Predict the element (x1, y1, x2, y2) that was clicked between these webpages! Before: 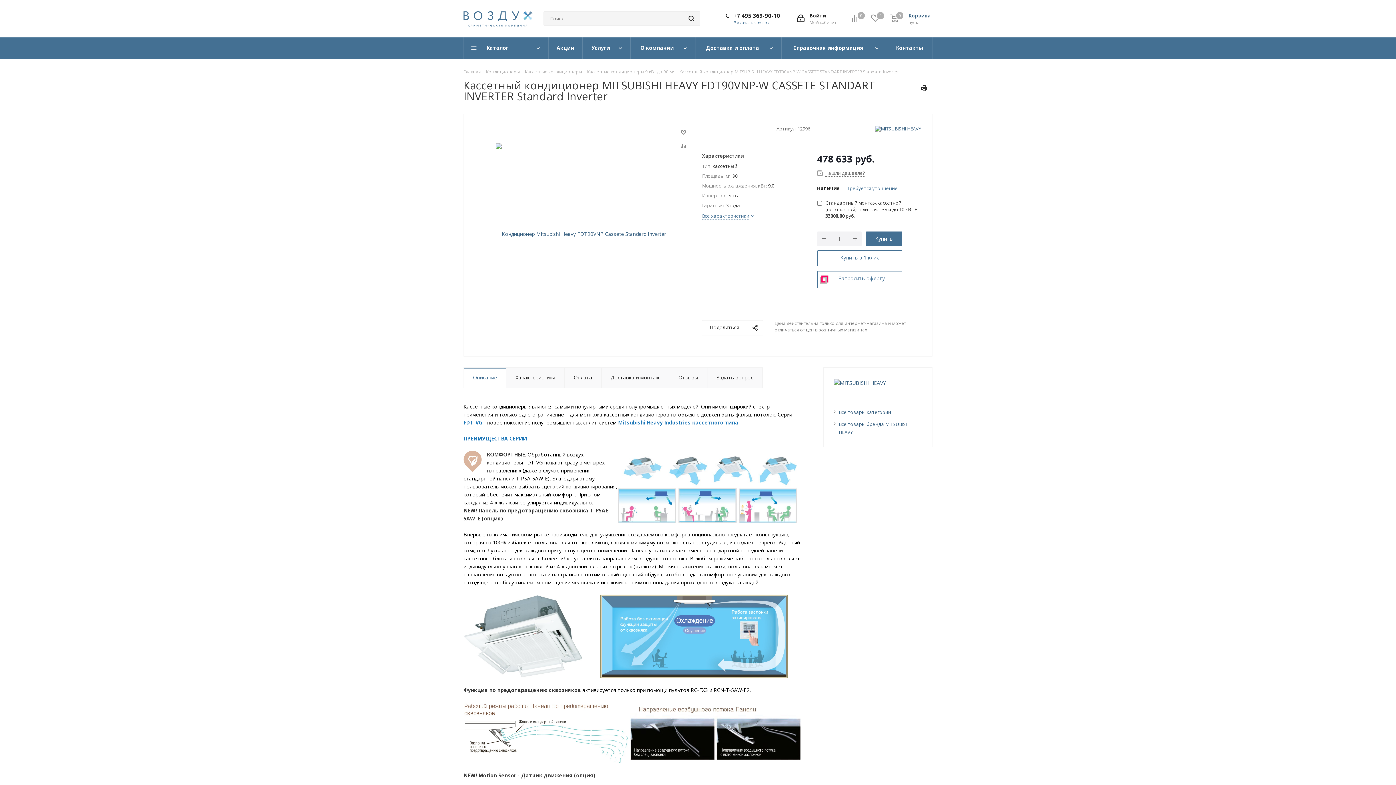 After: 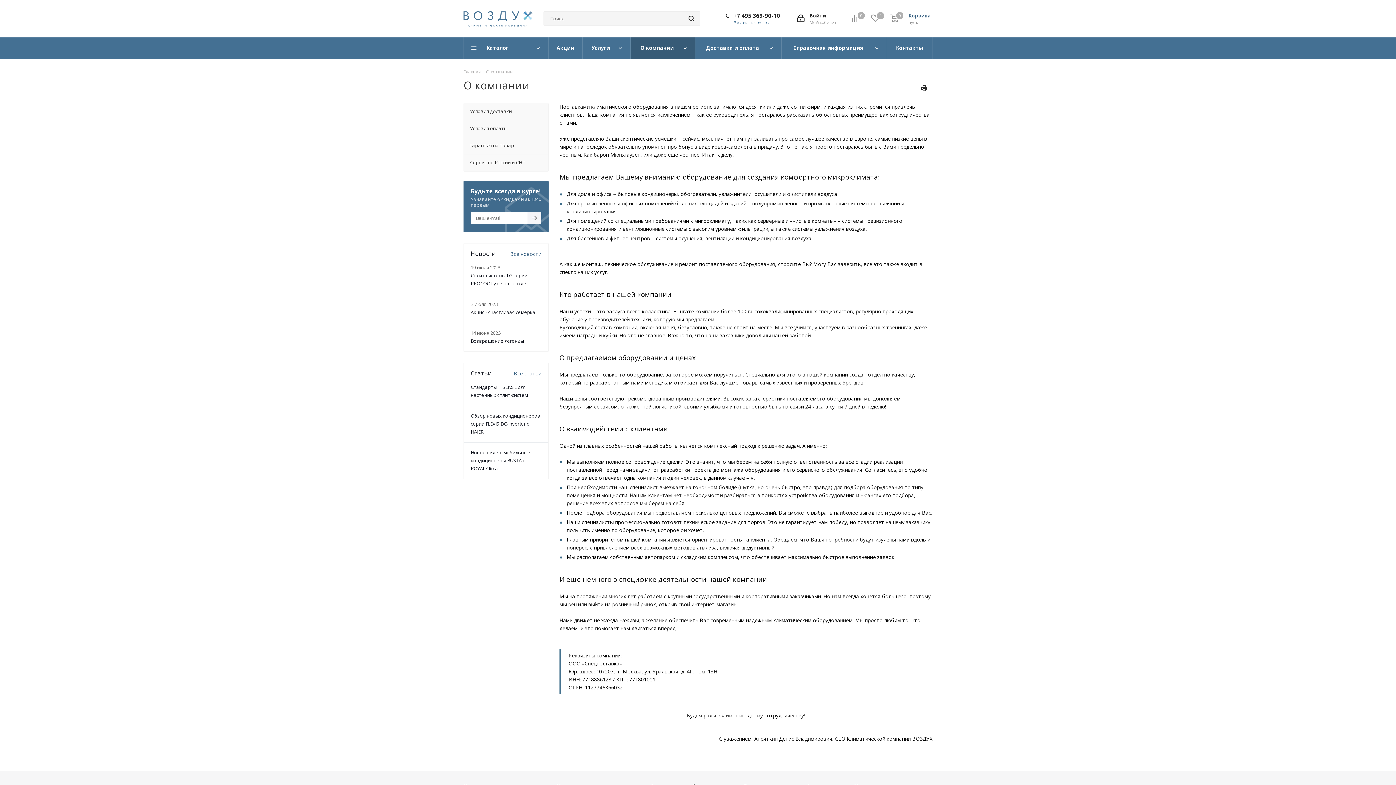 Action: bbox: (630, 37, 695, 59) label: О компании